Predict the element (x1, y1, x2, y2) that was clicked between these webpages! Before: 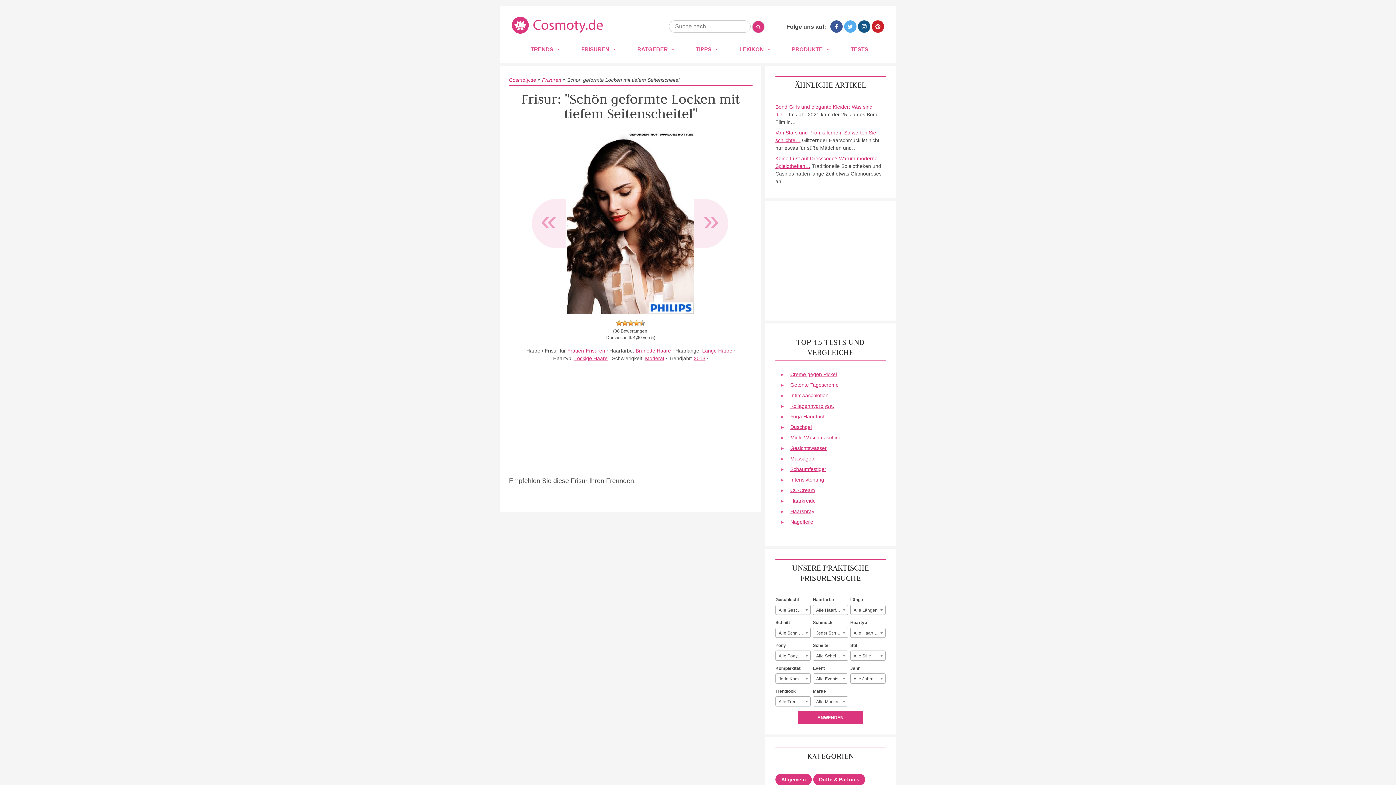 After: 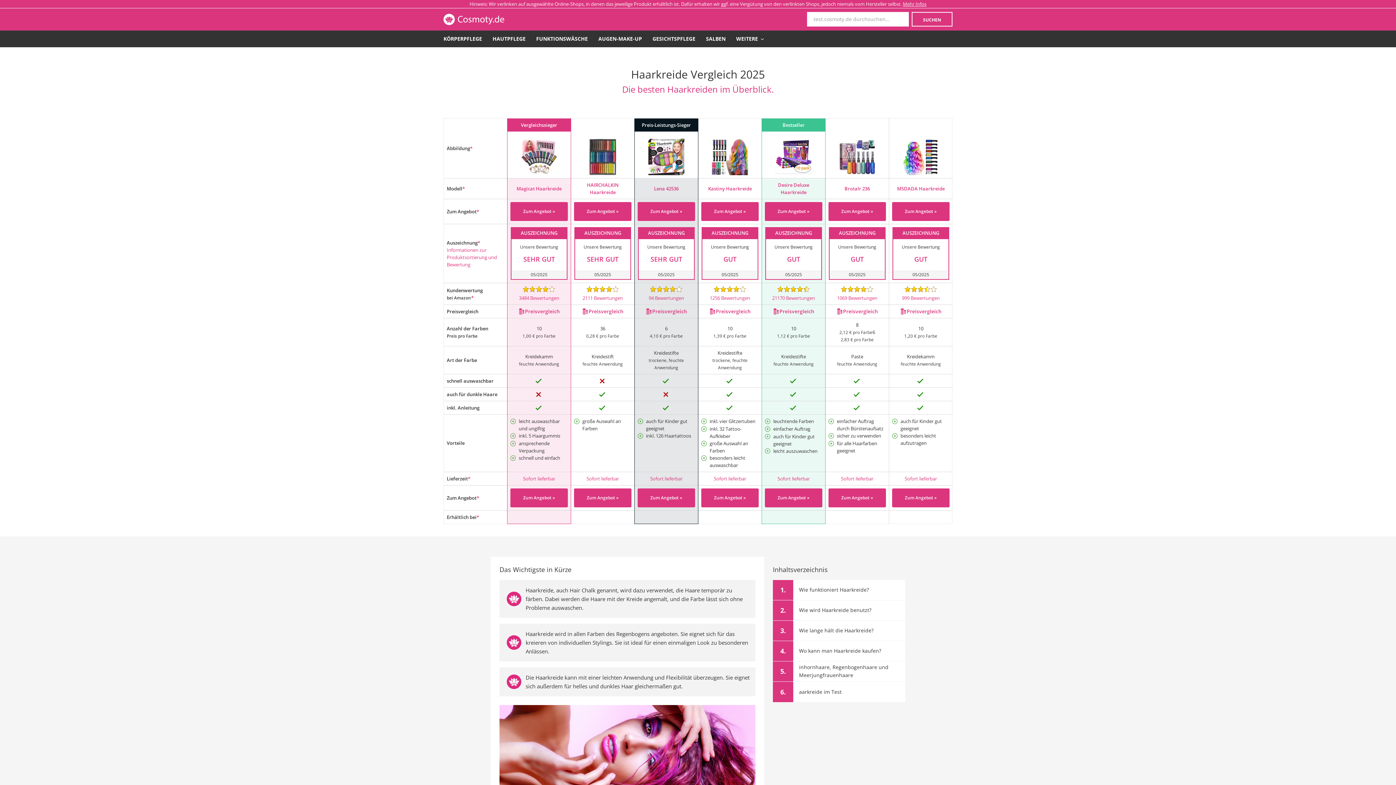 Action: label: Haarkreide bbox: (790, 498, 815, 504)